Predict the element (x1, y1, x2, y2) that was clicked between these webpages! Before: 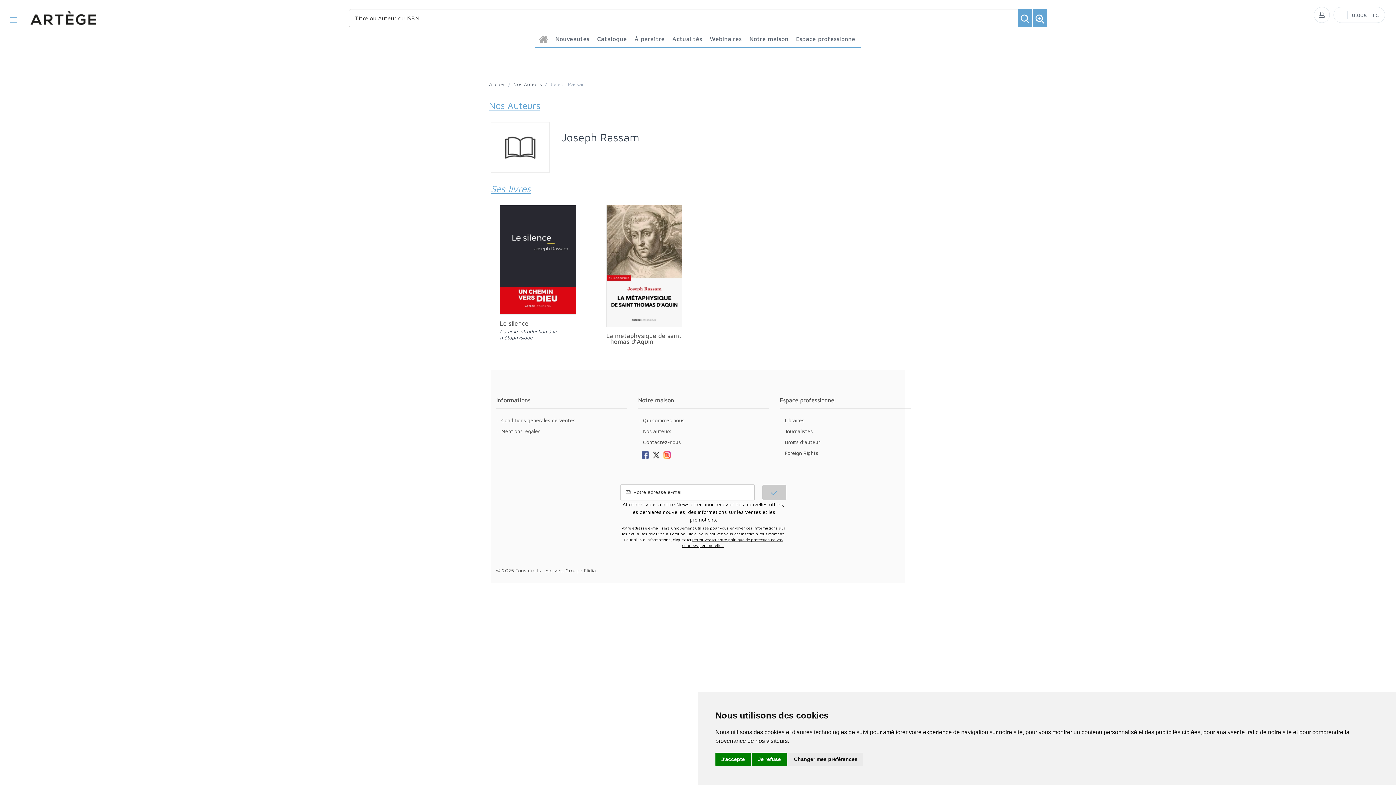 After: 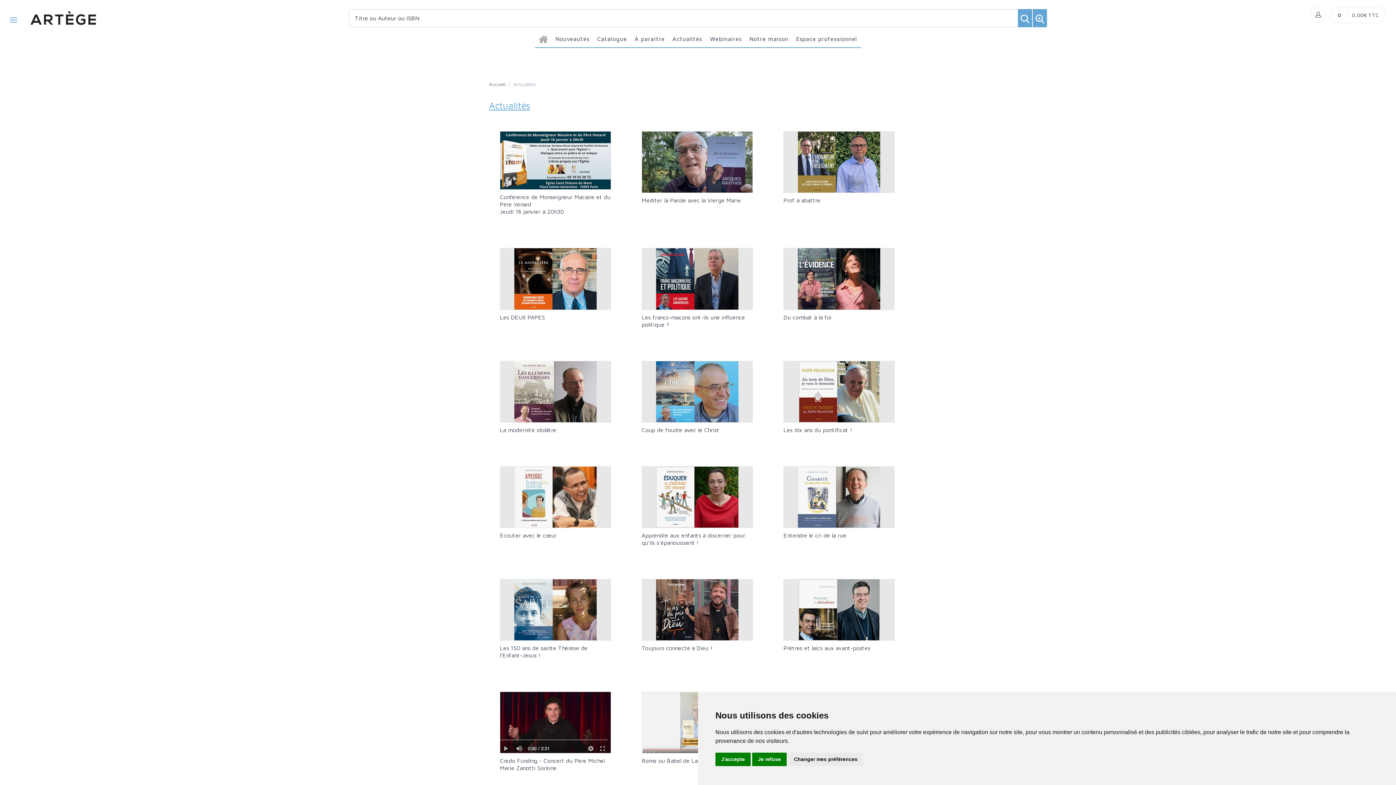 Action: label: Actualités bbox: (668, 30, 706, 47)